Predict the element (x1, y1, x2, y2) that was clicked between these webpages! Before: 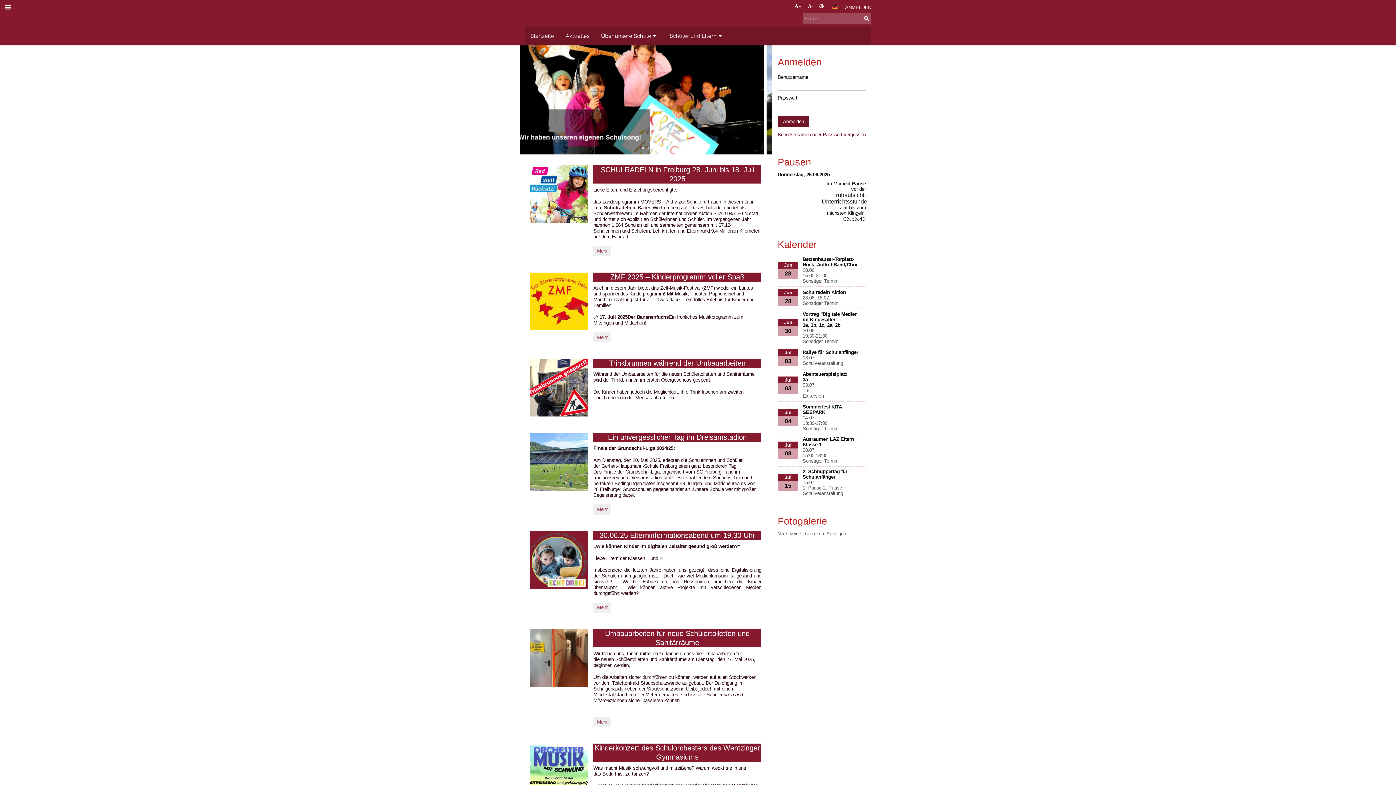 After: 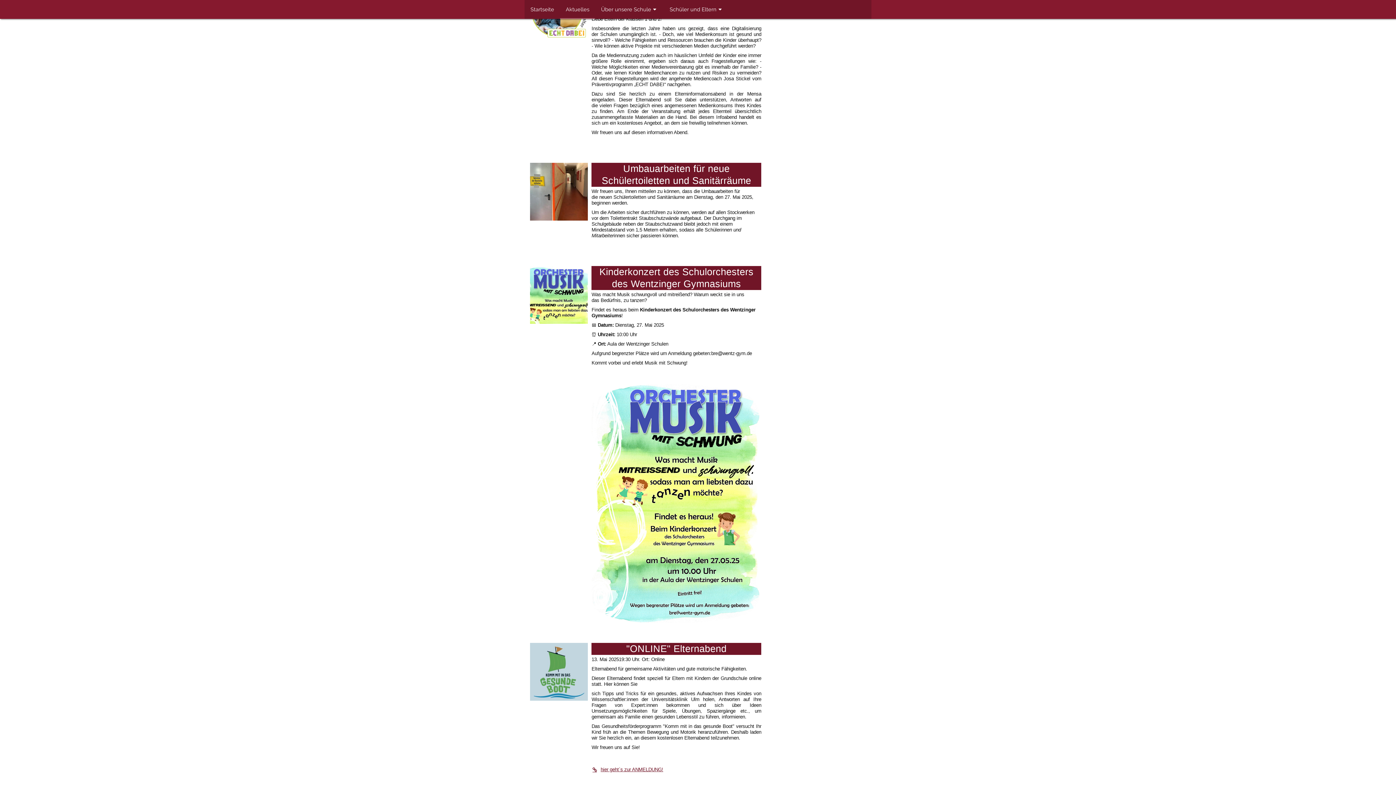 Action: label: Umbauarbeiten für neue Schülertoiletten und Sanitärräume bbox: (593, 629, 761, 647)